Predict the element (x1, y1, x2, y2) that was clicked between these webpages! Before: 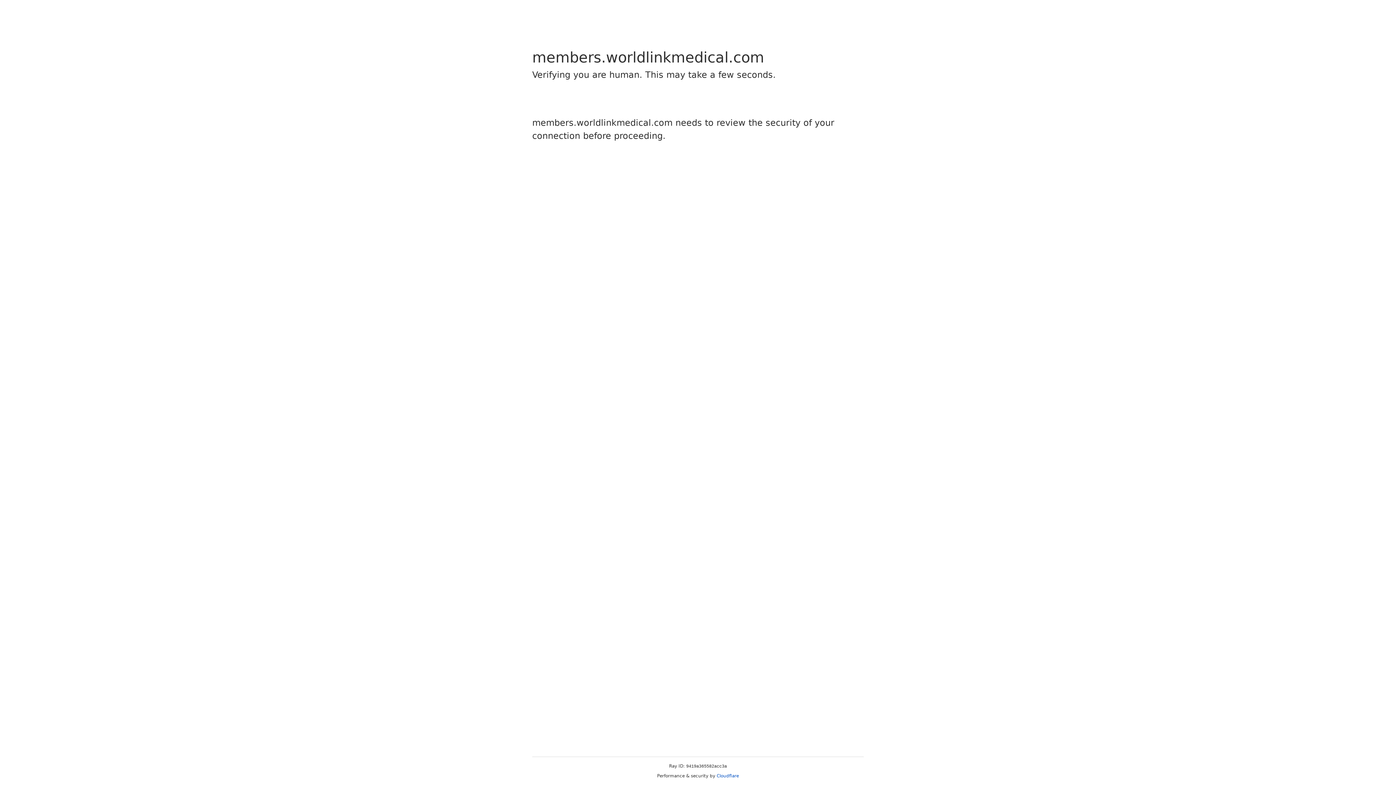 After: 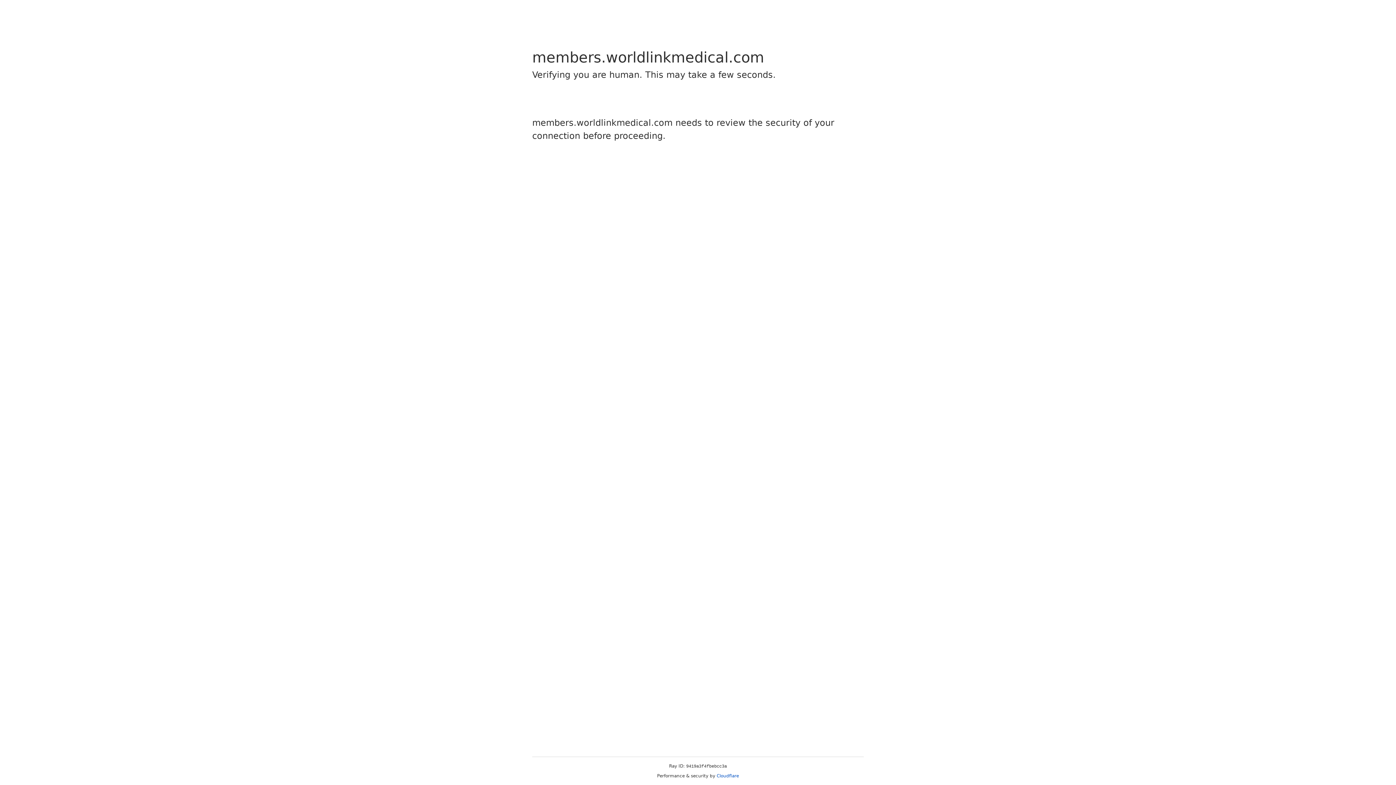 Action: label: Cloudflare bbox: (716, 773, 739, 778)